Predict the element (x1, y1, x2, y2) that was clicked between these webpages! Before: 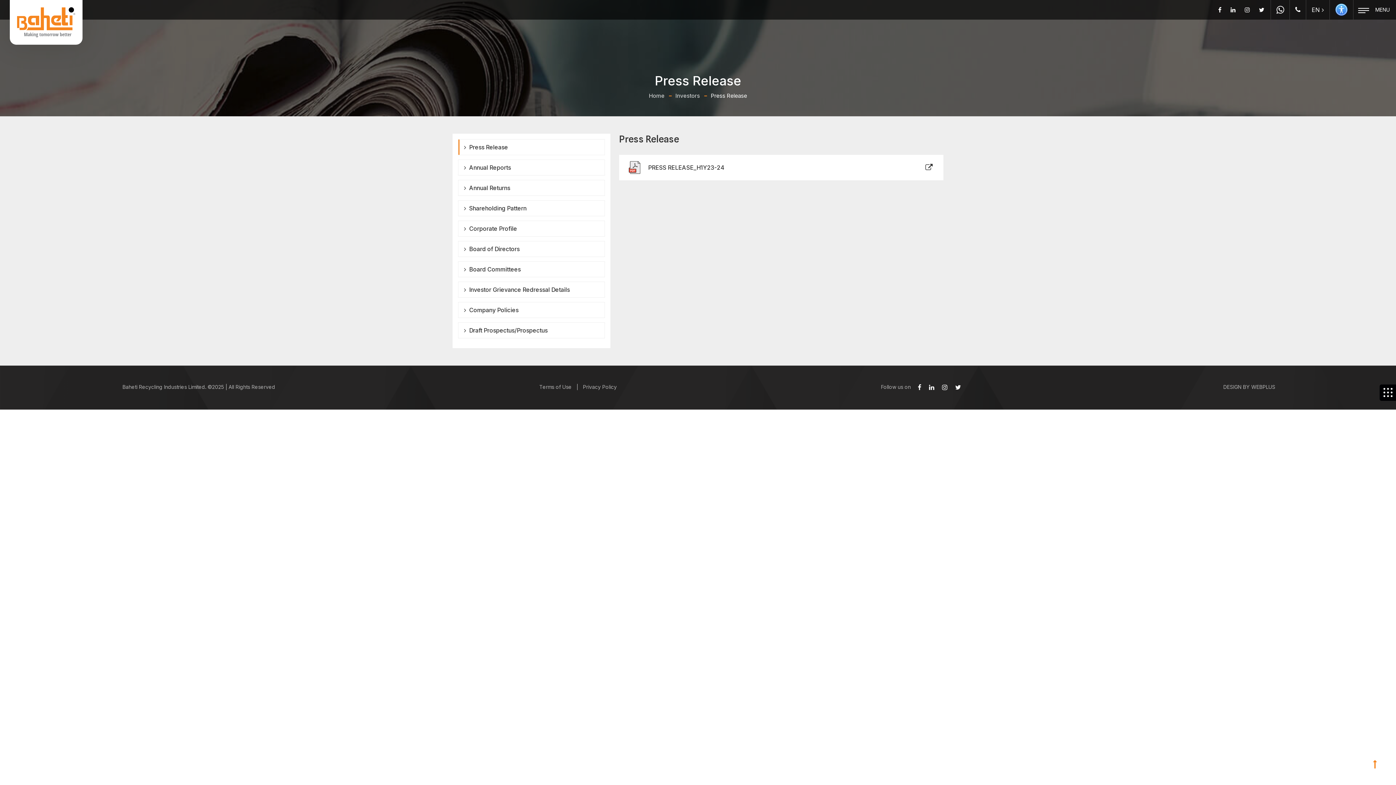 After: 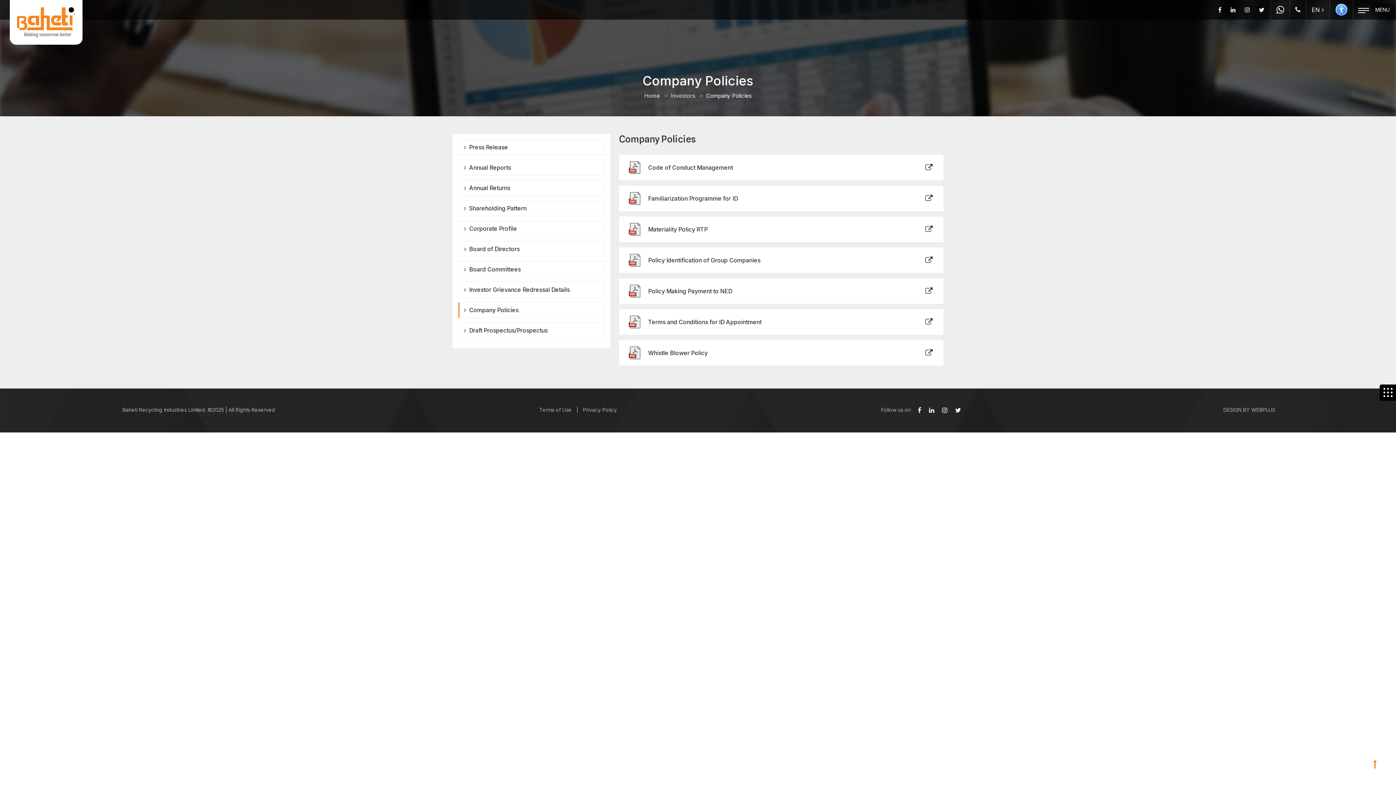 Action: bbox: (458, 302, 605, 318) label: Company Policies